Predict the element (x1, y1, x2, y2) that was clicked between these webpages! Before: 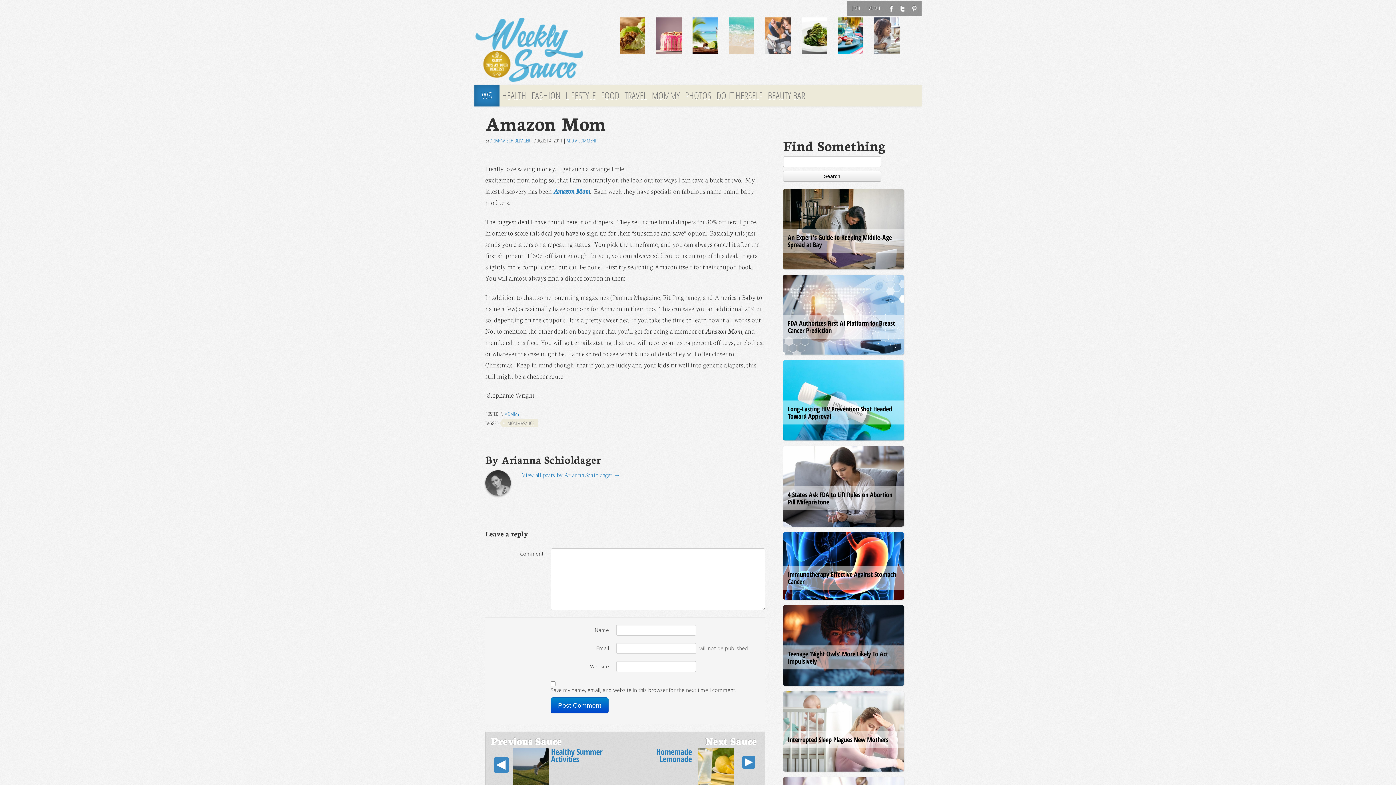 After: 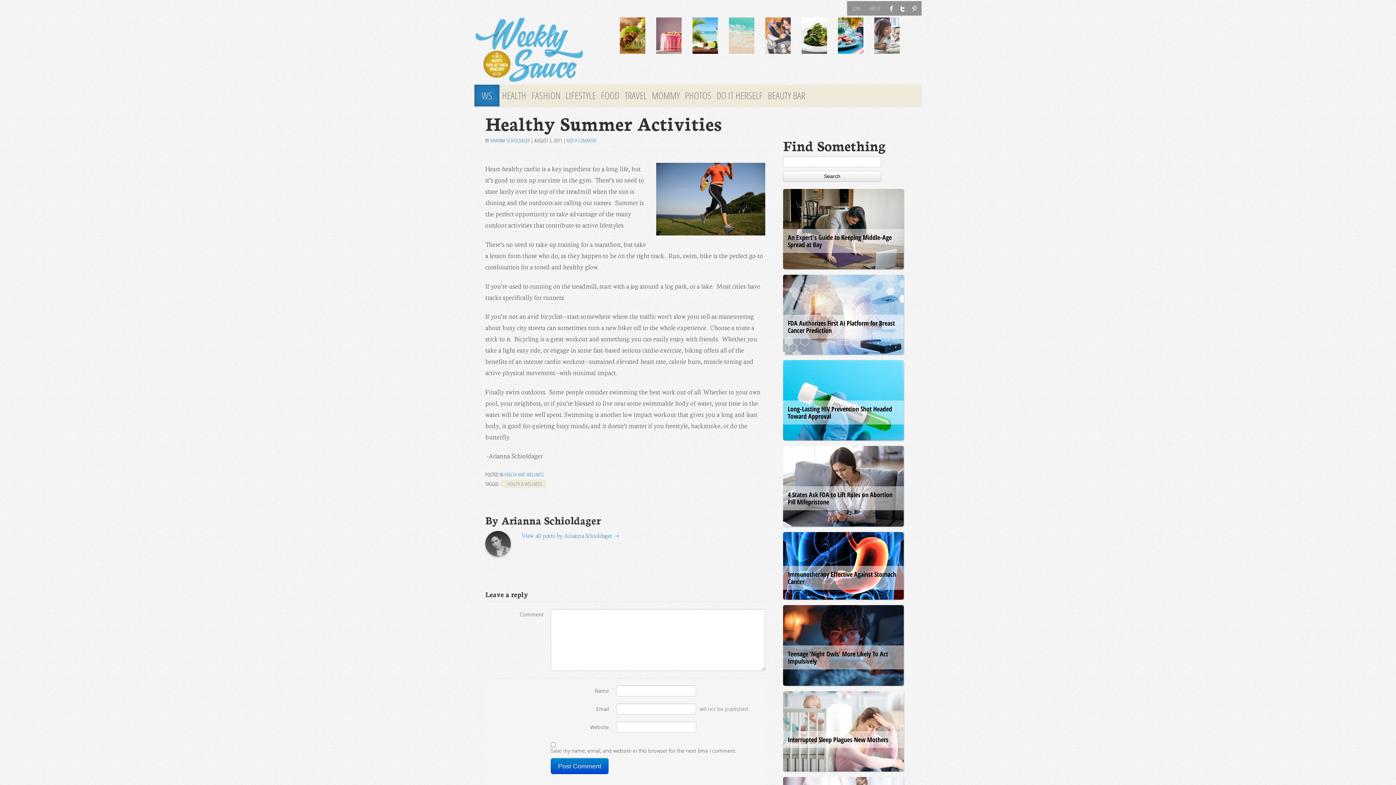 Action: bbox: (491, 748, 617, 785) label: Healthy Summer Activities